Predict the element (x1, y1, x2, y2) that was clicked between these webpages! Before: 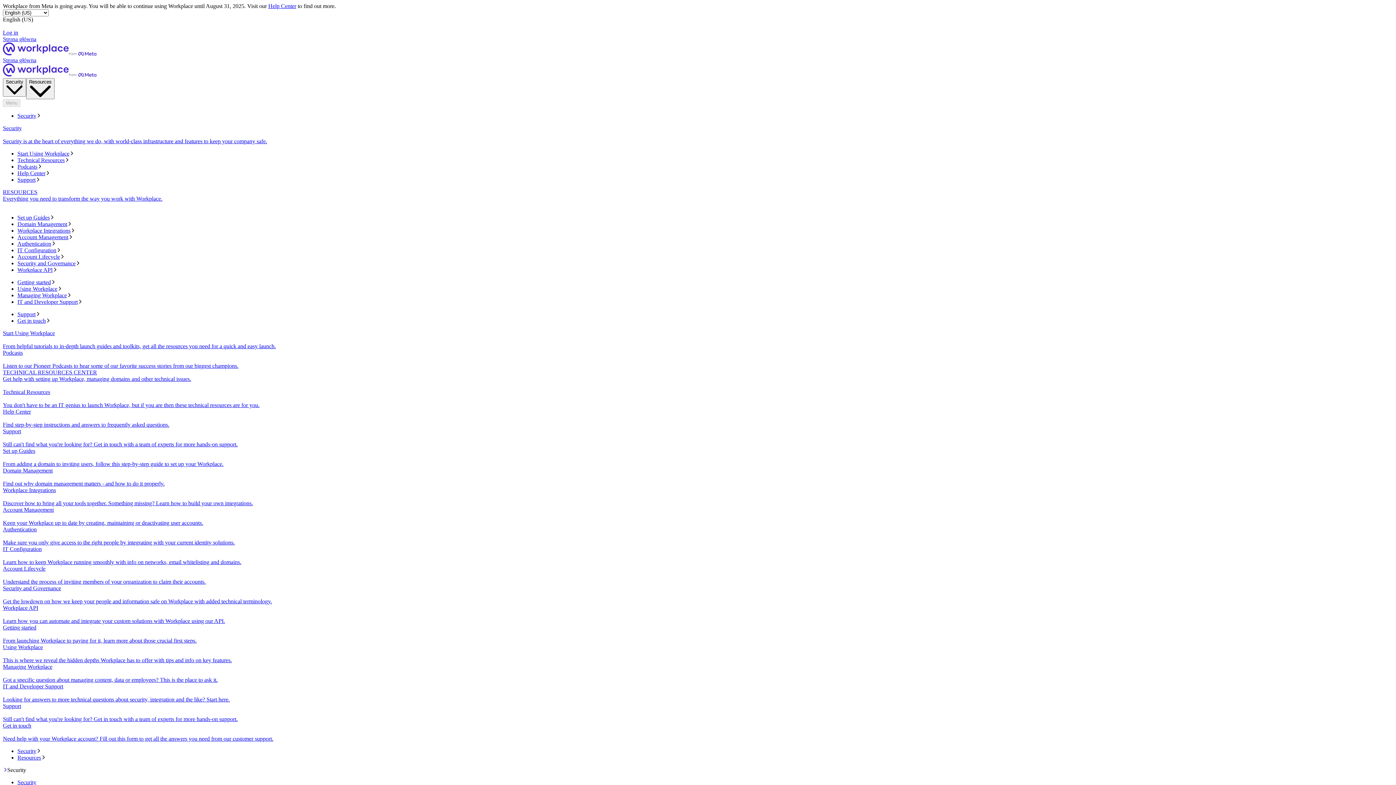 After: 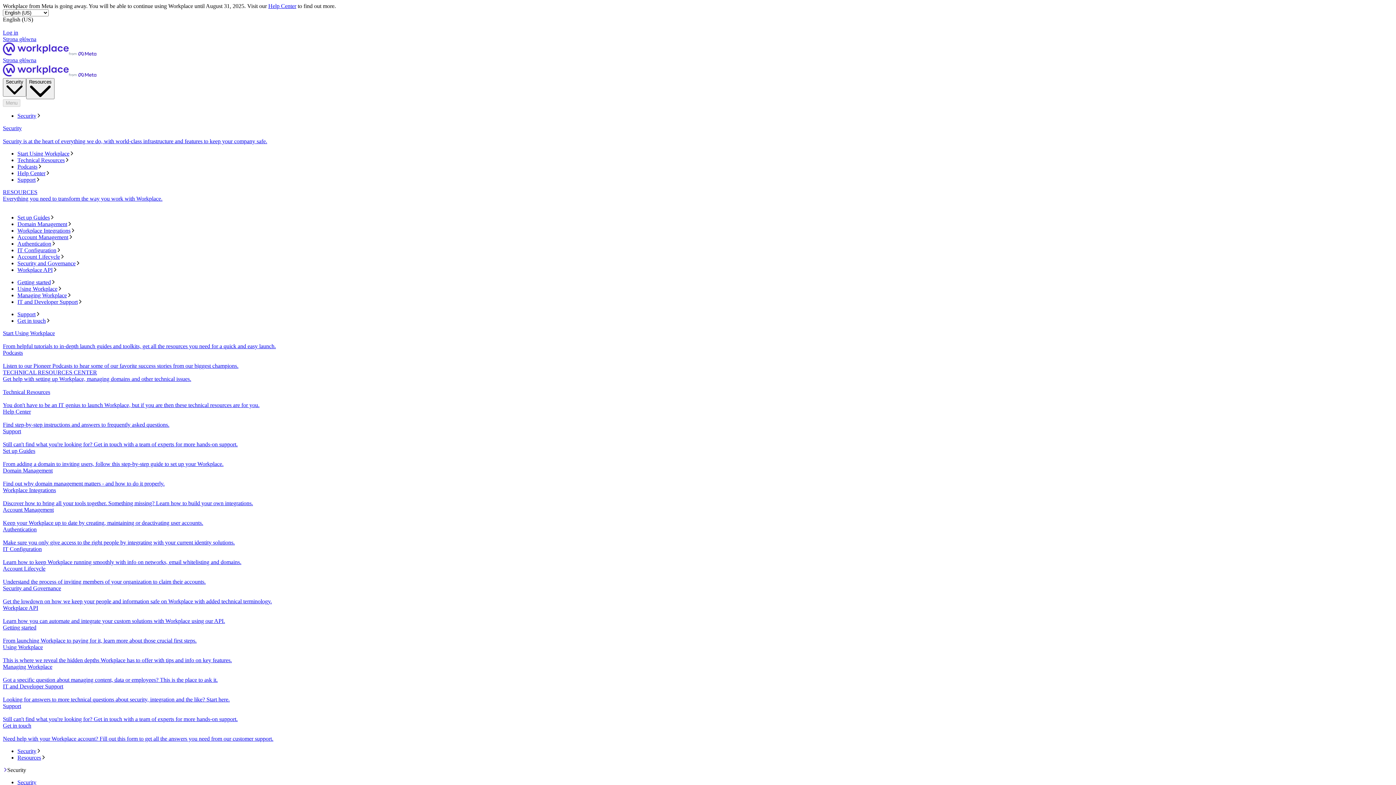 Action: bbox: (2, 526, 1393, 546) label: Authentication
Make sure you only give access to the right people by integrating with your current identity solutions.